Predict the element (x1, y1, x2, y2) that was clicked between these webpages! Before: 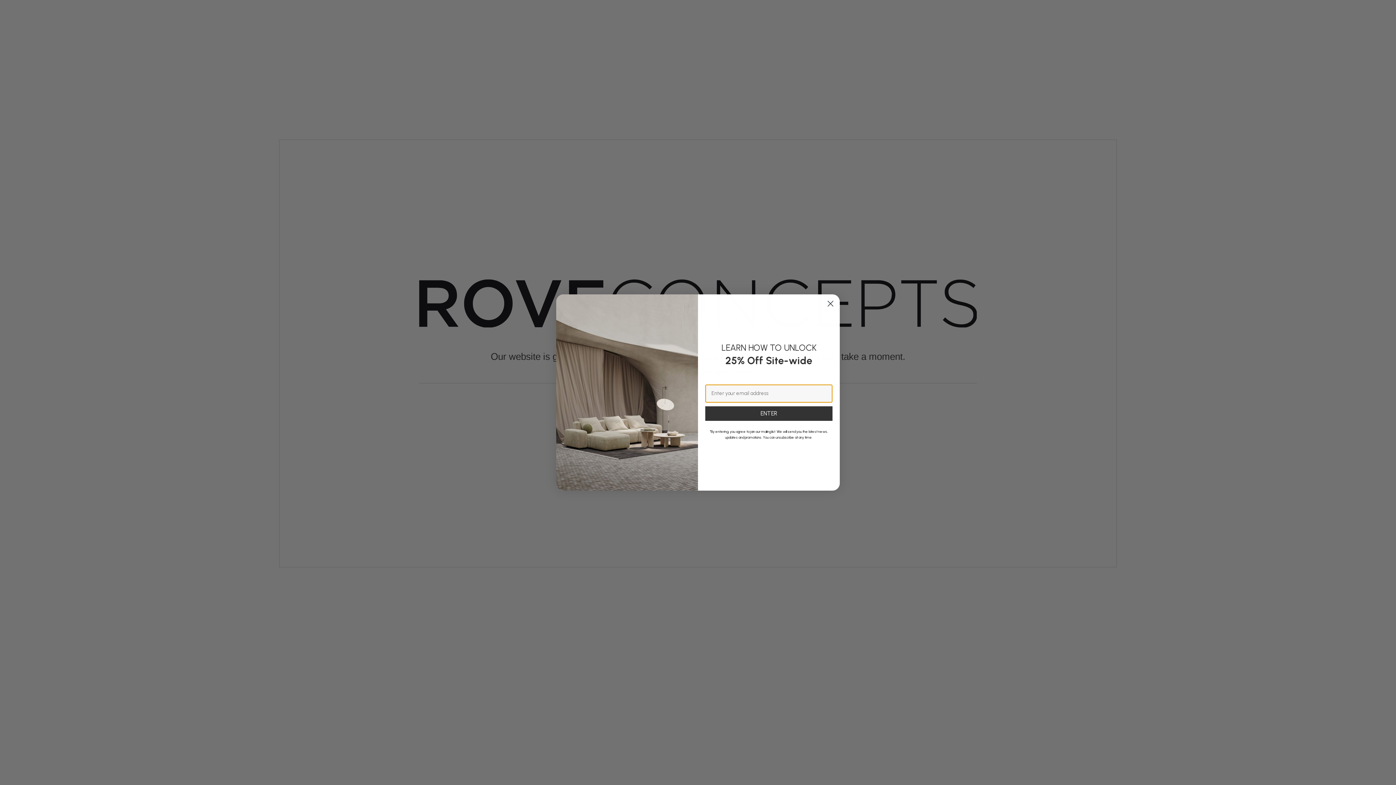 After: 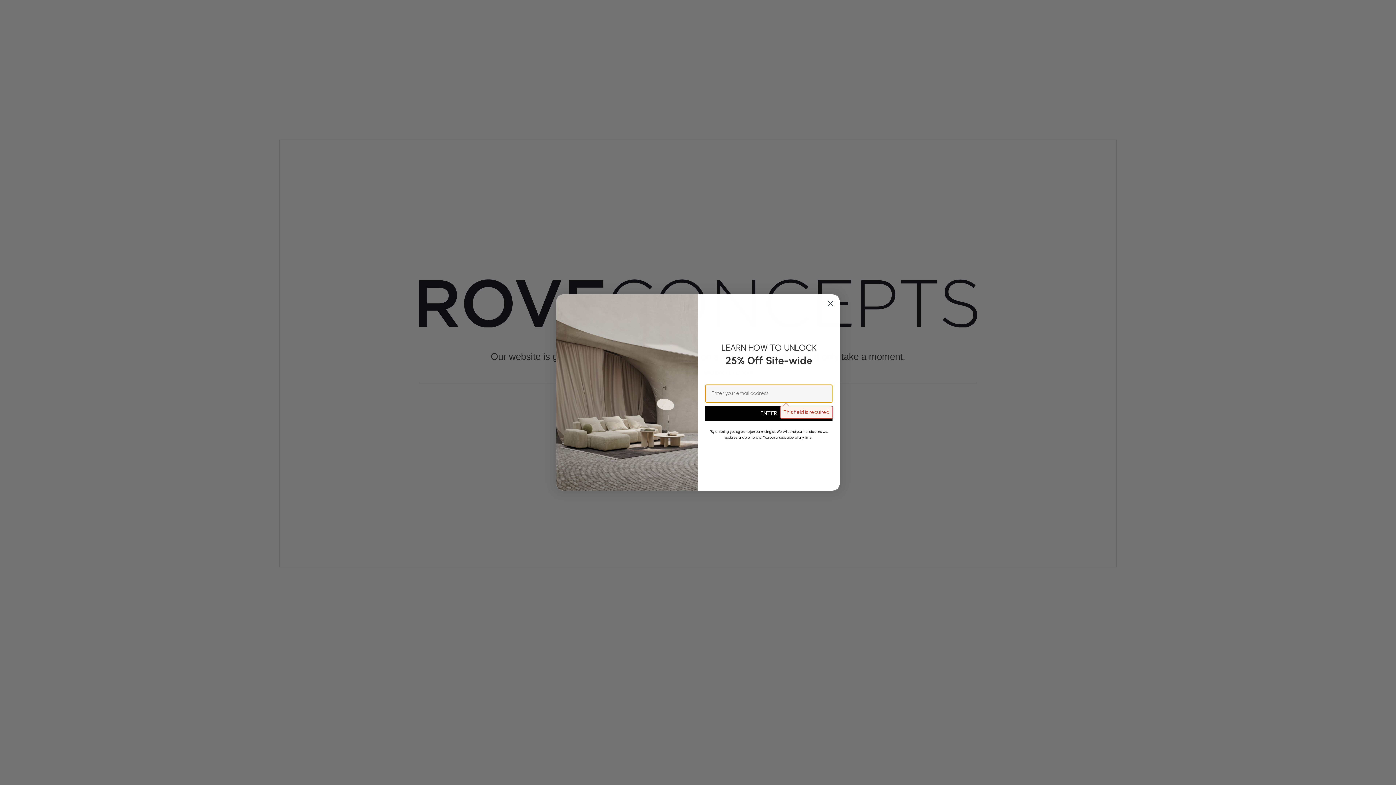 Action: bbox: (705, 406, 832, 420) label: ENTER